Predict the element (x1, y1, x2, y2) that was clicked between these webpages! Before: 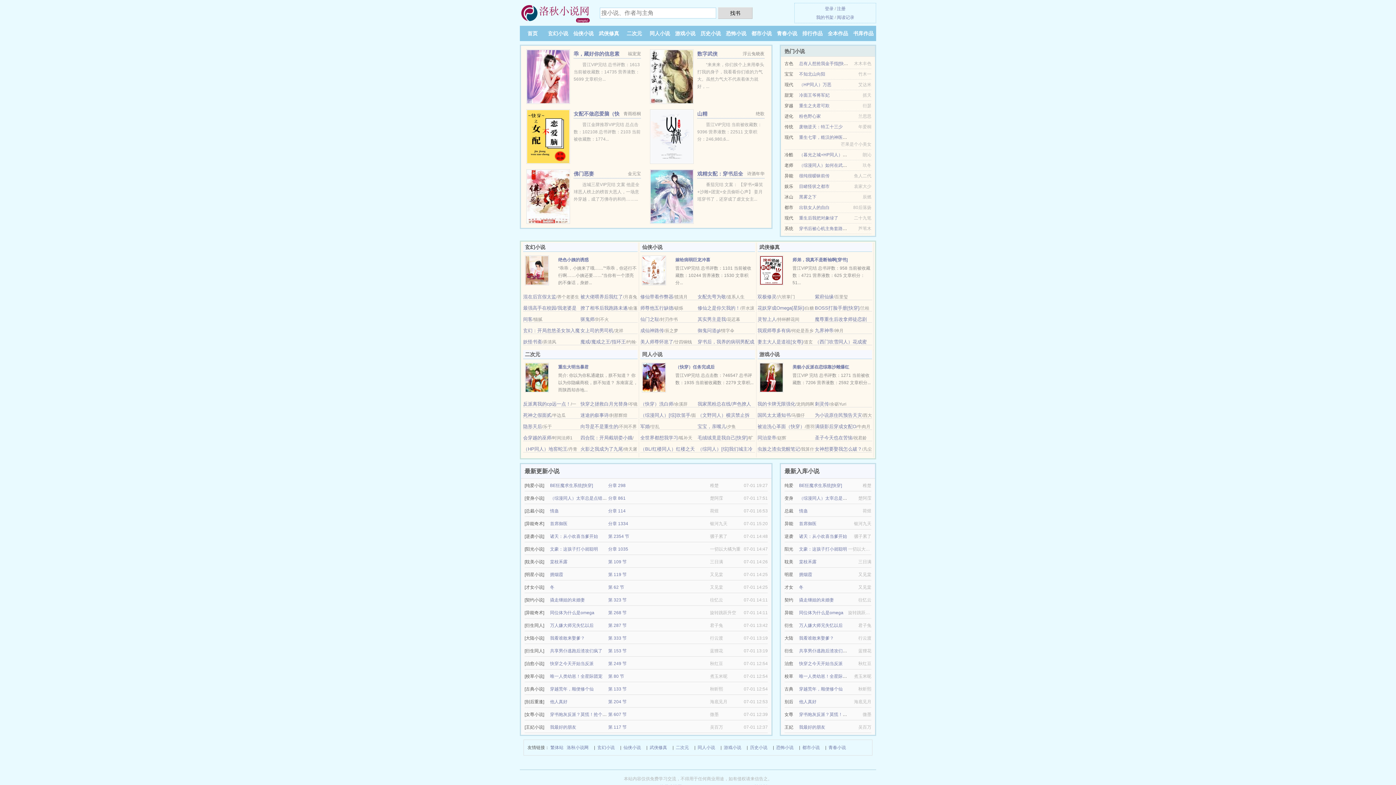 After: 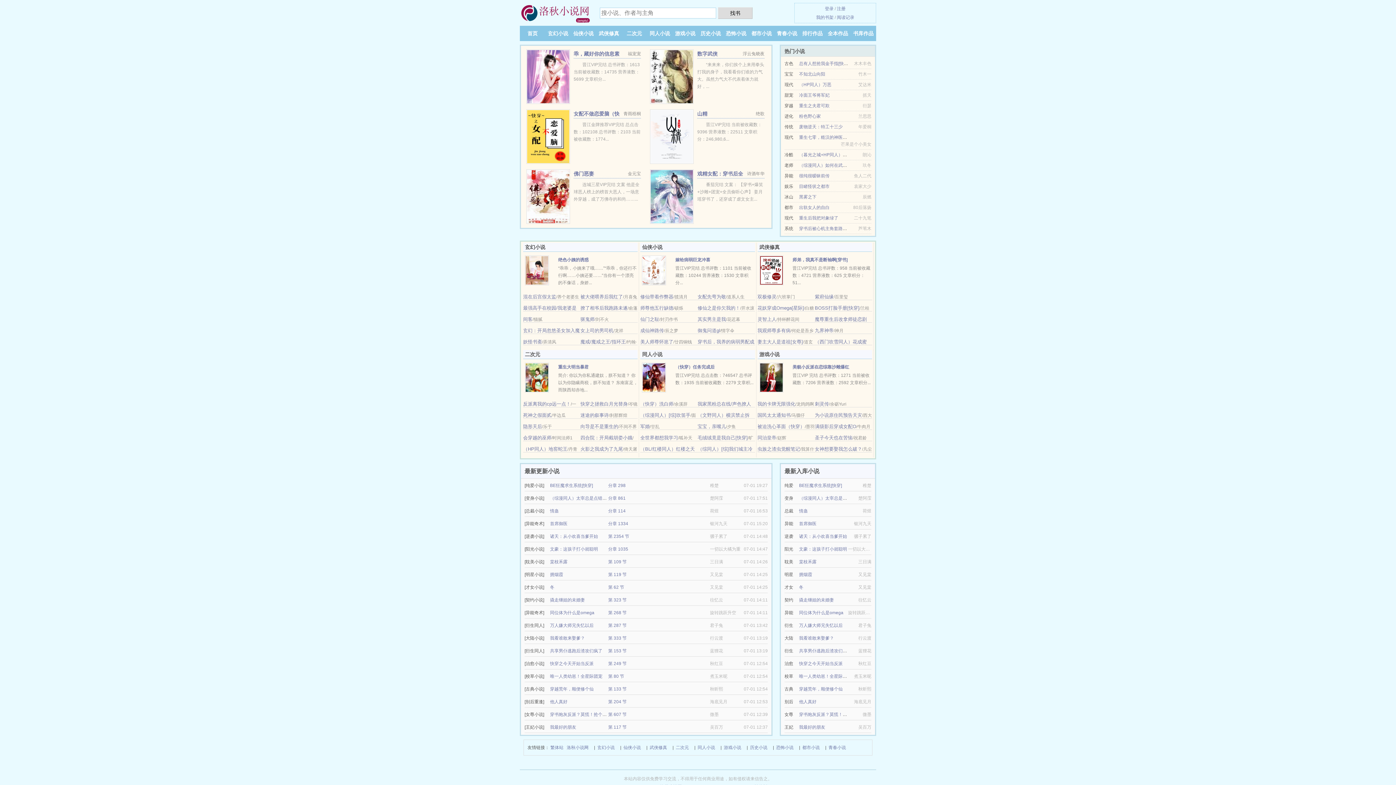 Action: label: 首页 bbox: (527, 30, 537, 36)